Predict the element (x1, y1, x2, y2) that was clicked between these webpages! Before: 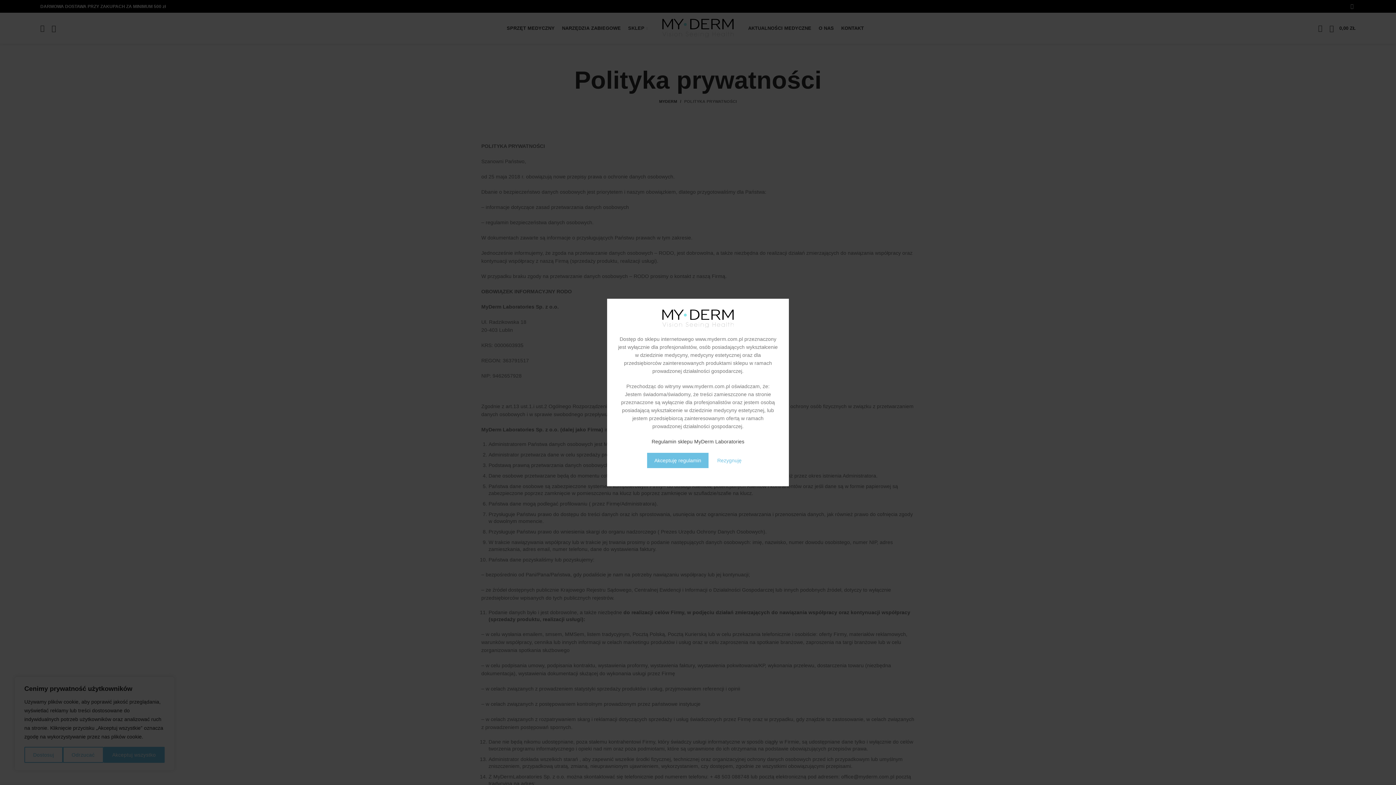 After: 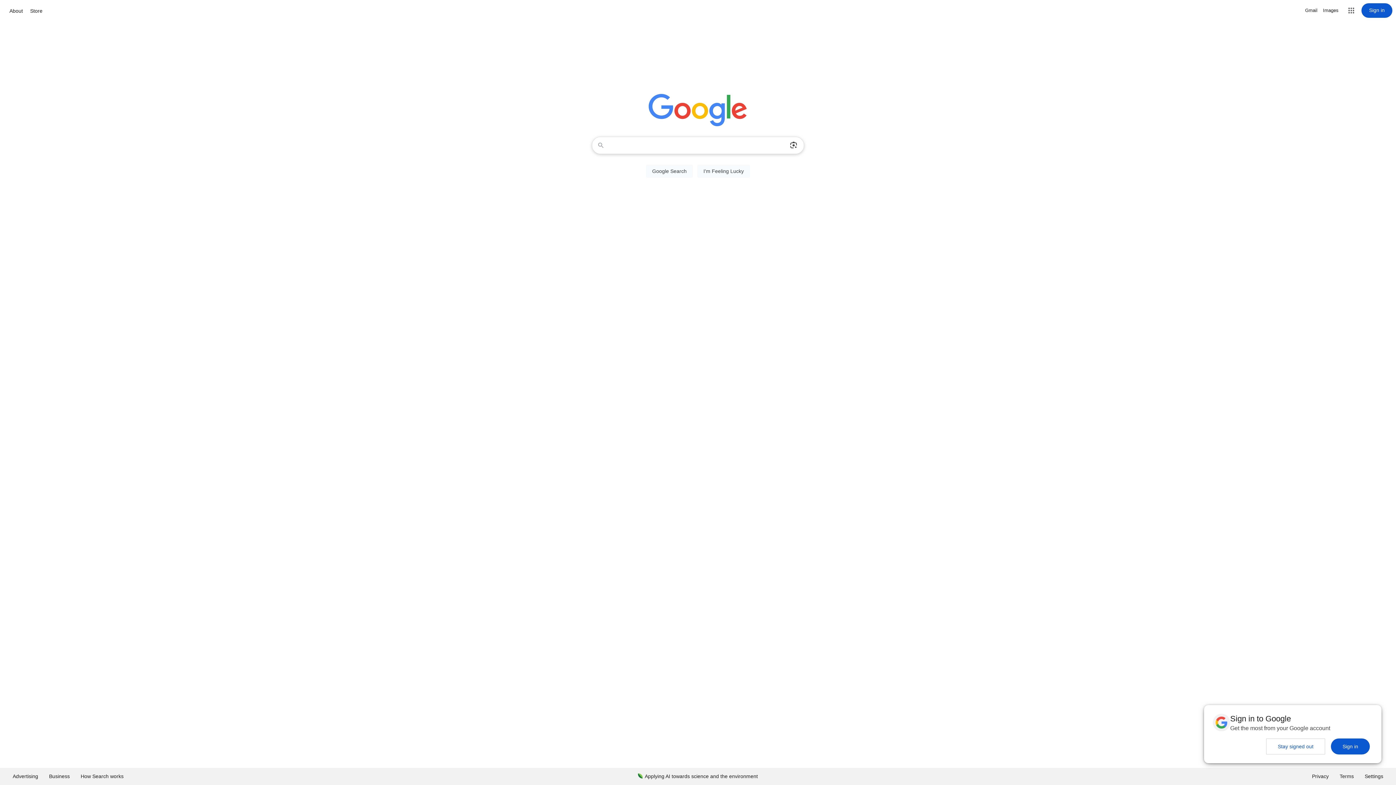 Action: bbox: (710, 453, 749, 468) label: Rezygnuję